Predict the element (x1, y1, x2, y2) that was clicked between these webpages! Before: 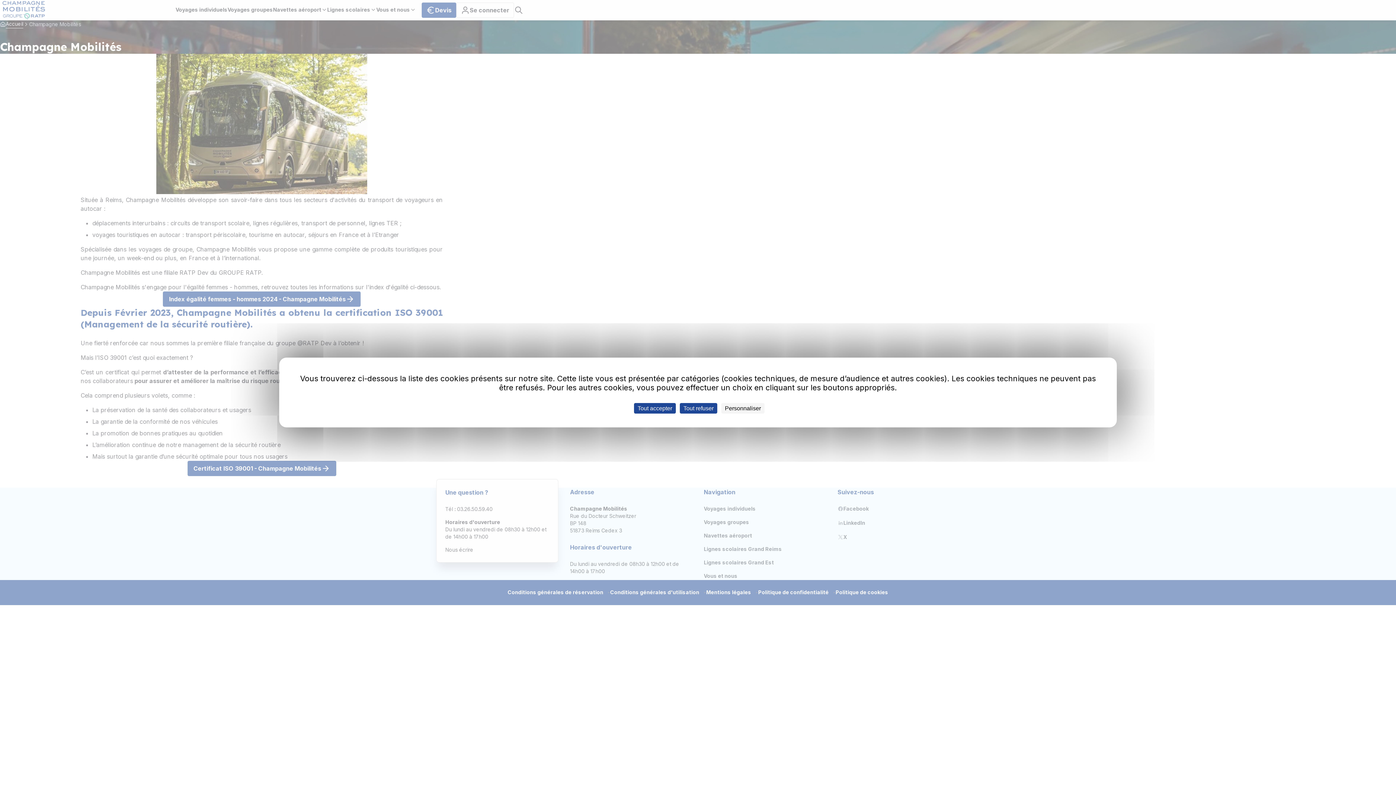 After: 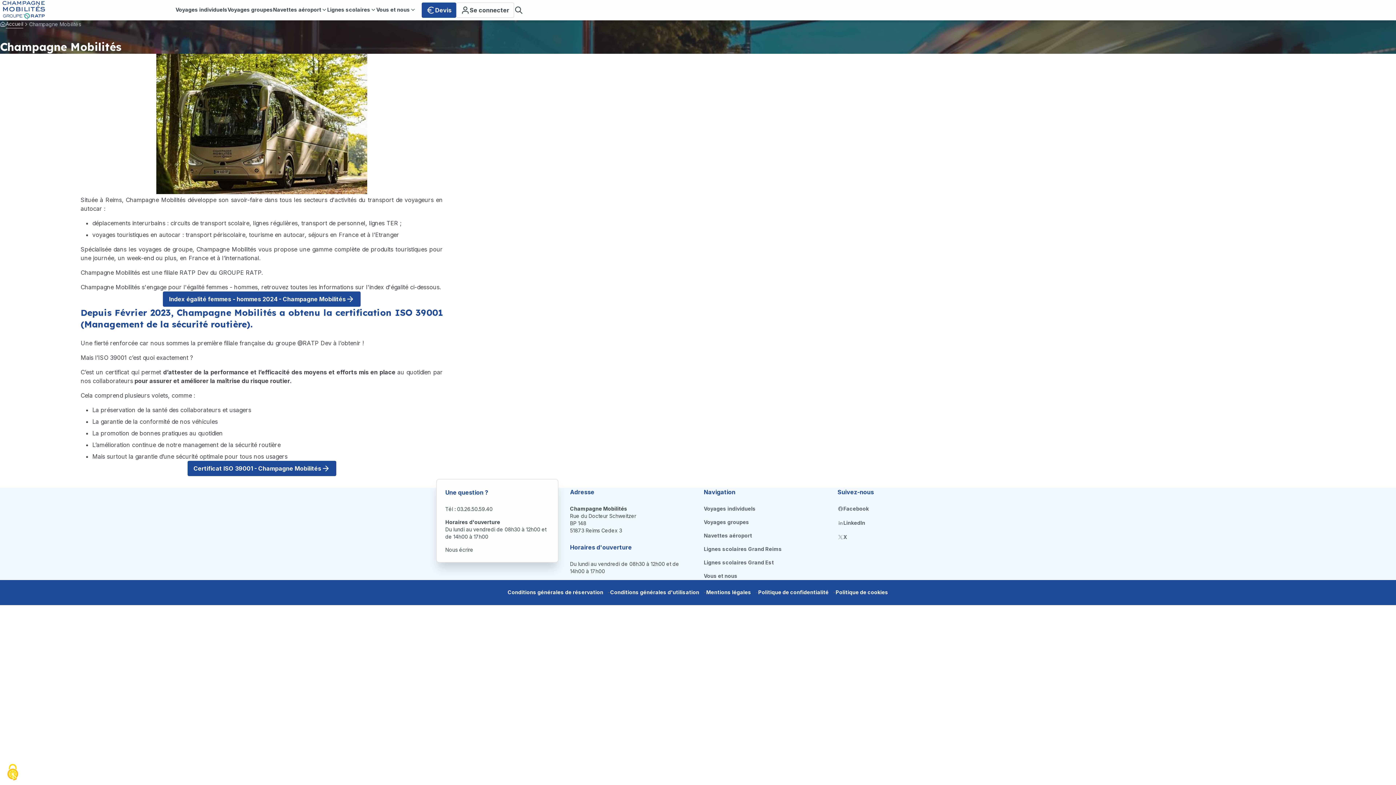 Action: bbox: (680, 403, 717, 413) label: Cookies : Tout refuser